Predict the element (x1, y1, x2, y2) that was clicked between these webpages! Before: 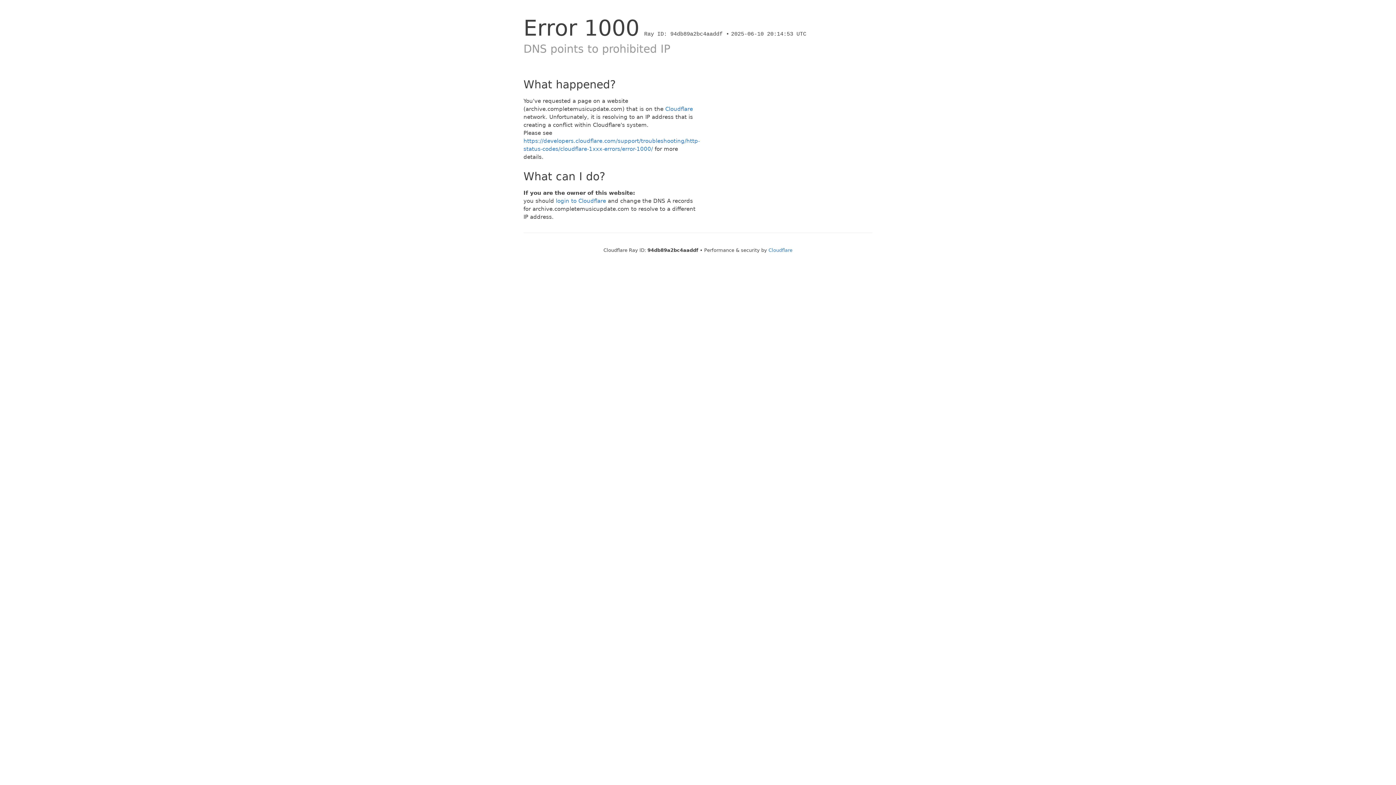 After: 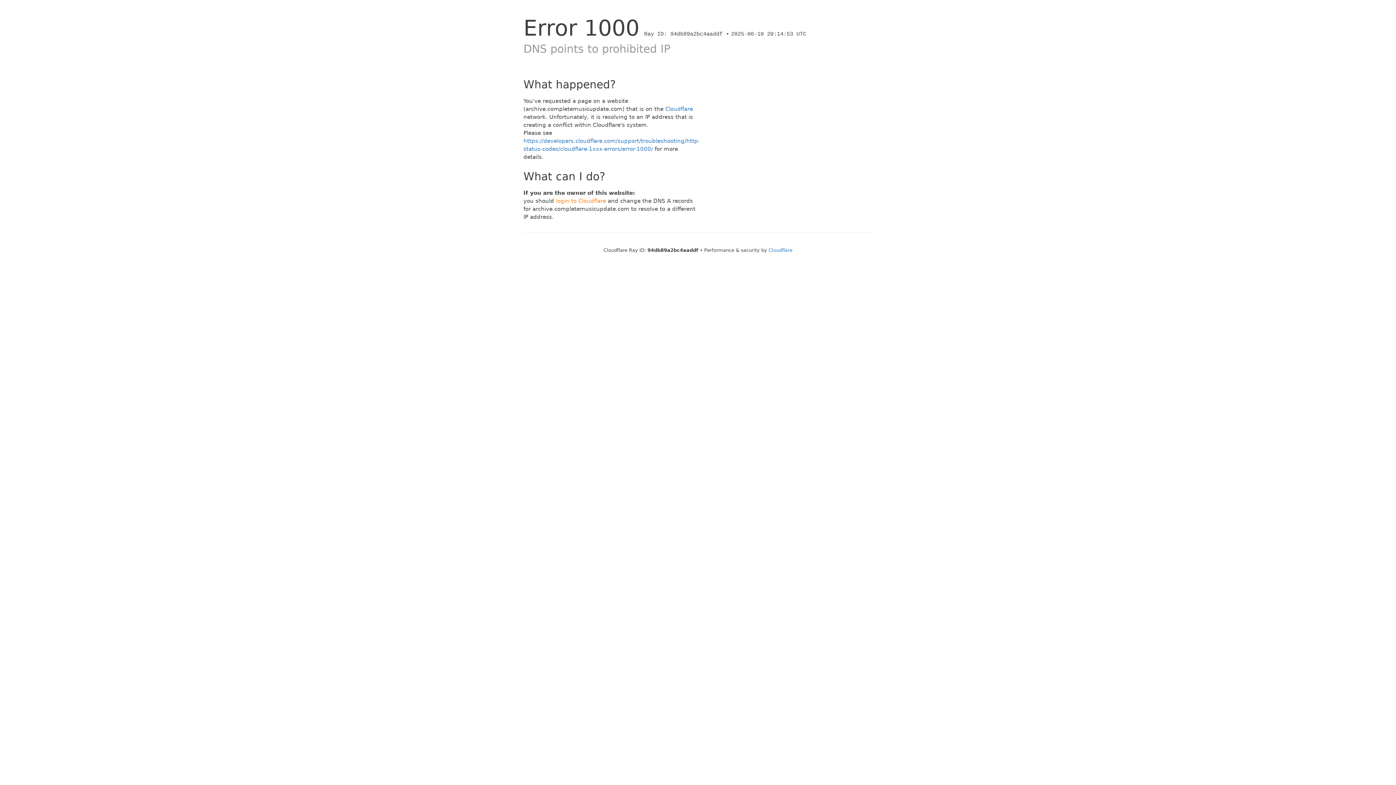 Action: bbox: (556, 197, 606, 204) label: login to Cloudflare